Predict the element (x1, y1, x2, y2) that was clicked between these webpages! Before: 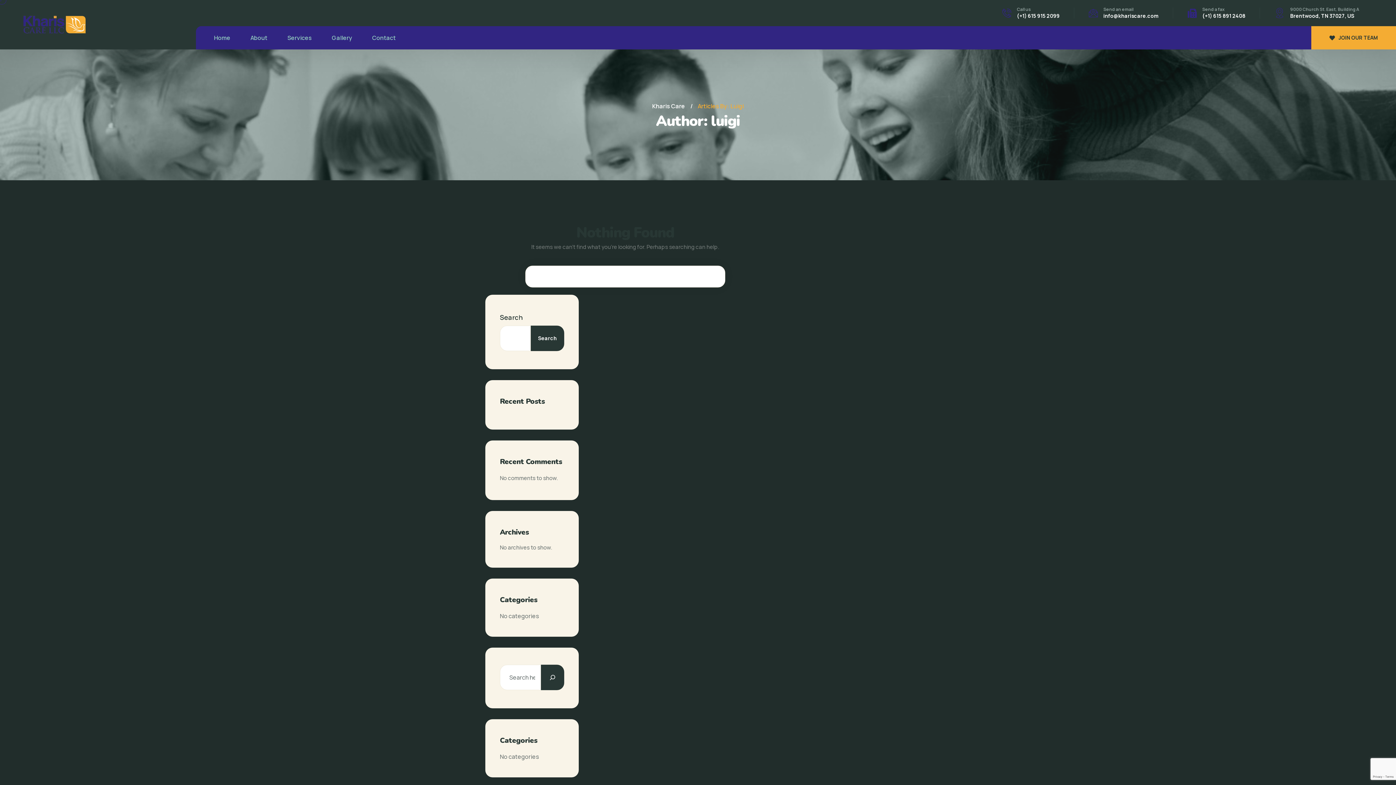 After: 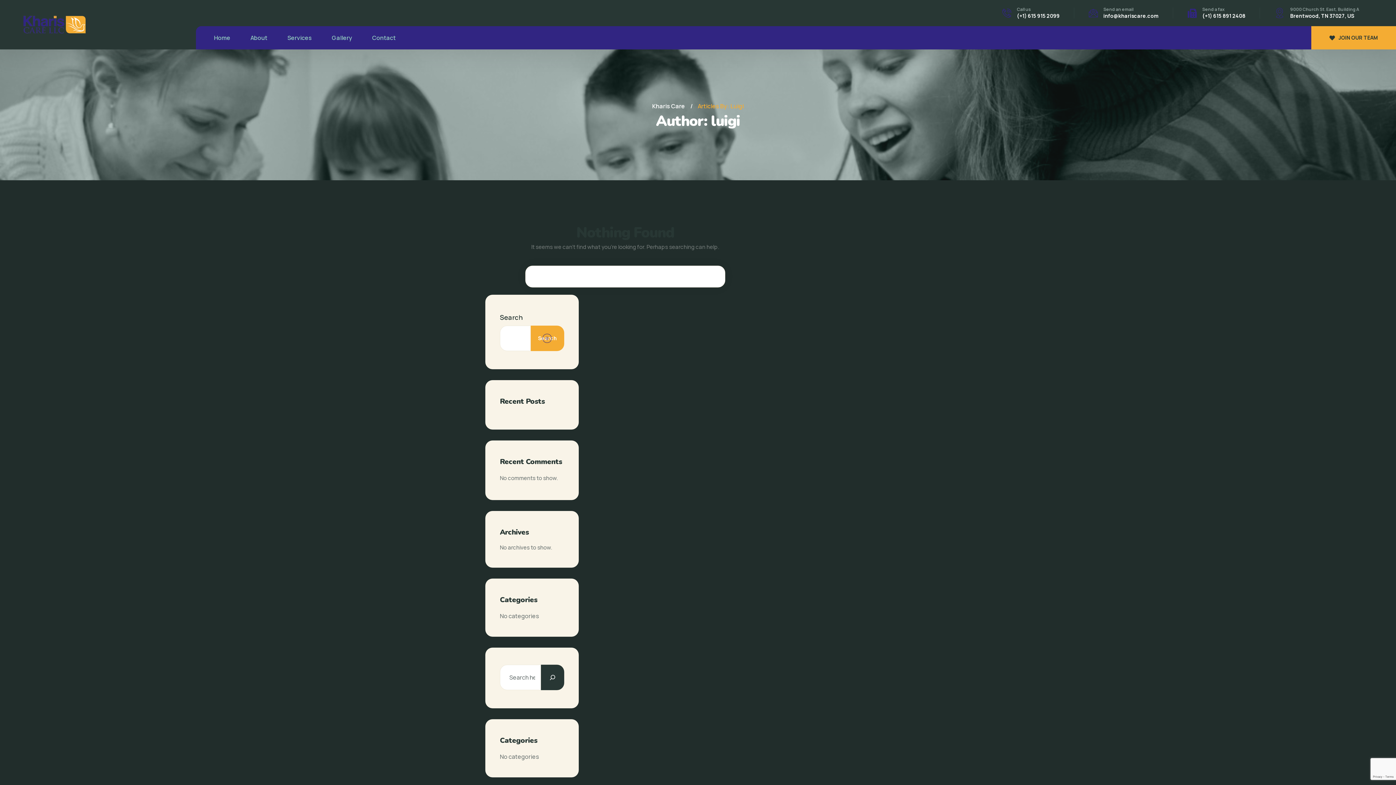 Action: bbox: (530, 325, 564, 351) label: Search